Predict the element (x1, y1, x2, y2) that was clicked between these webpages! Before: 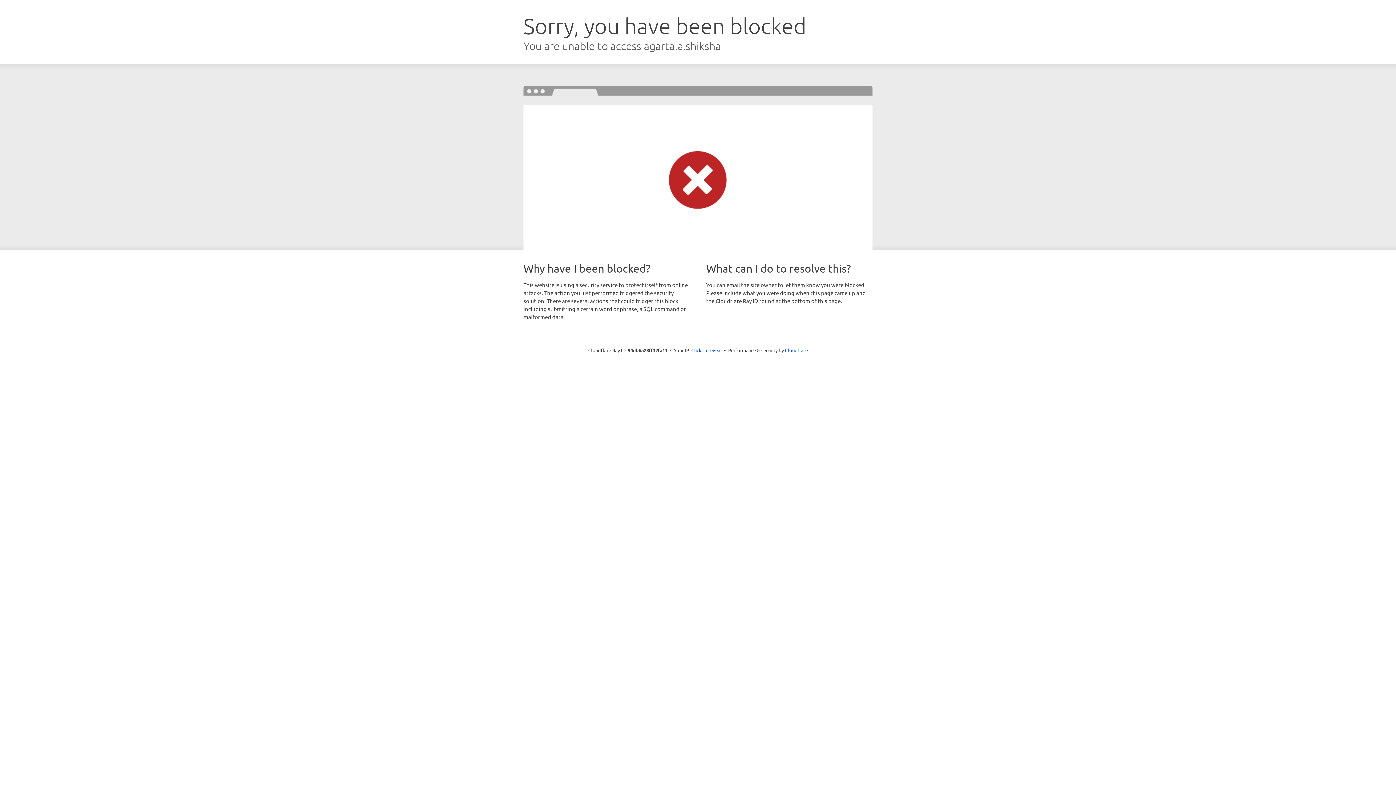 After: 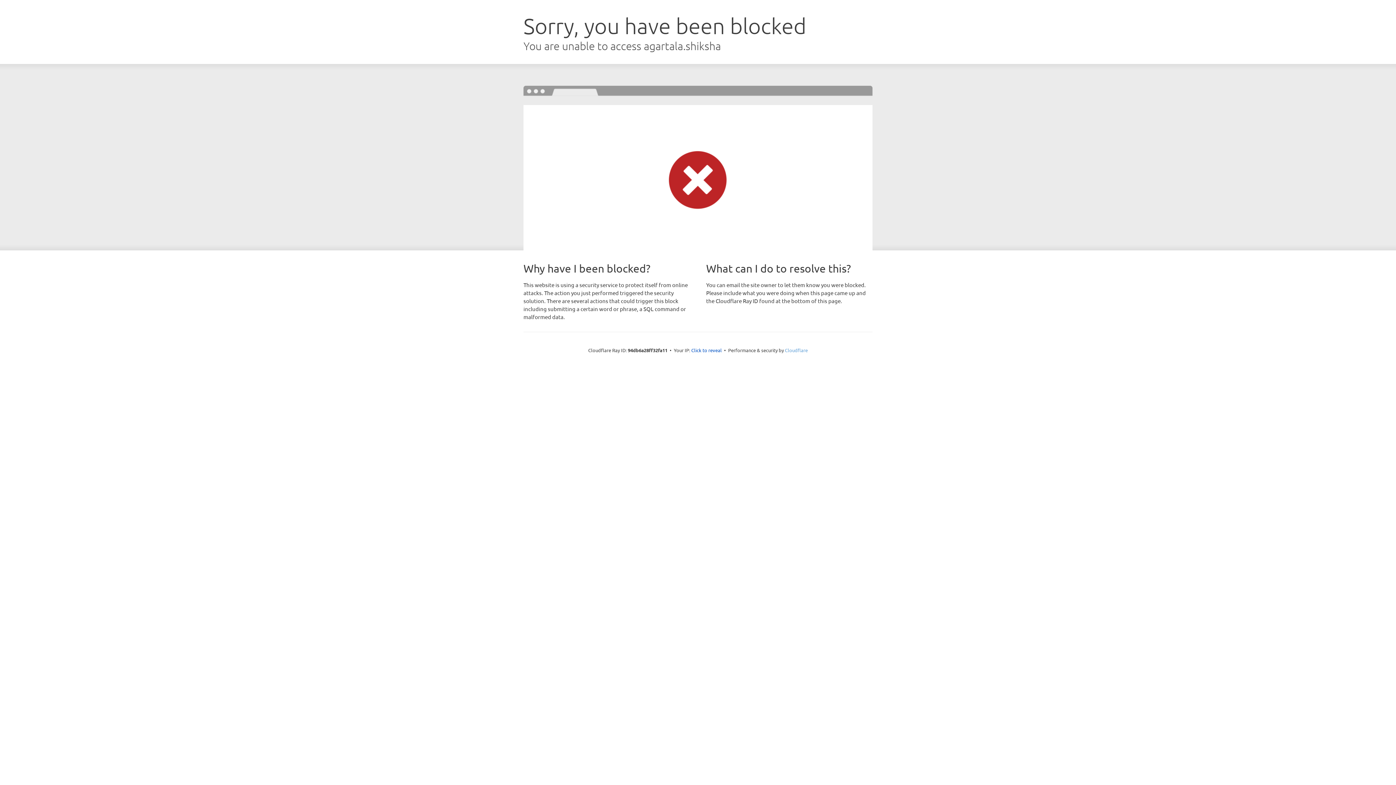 Action: label: Cloudflare bbox: (785, 347, 808, 353)